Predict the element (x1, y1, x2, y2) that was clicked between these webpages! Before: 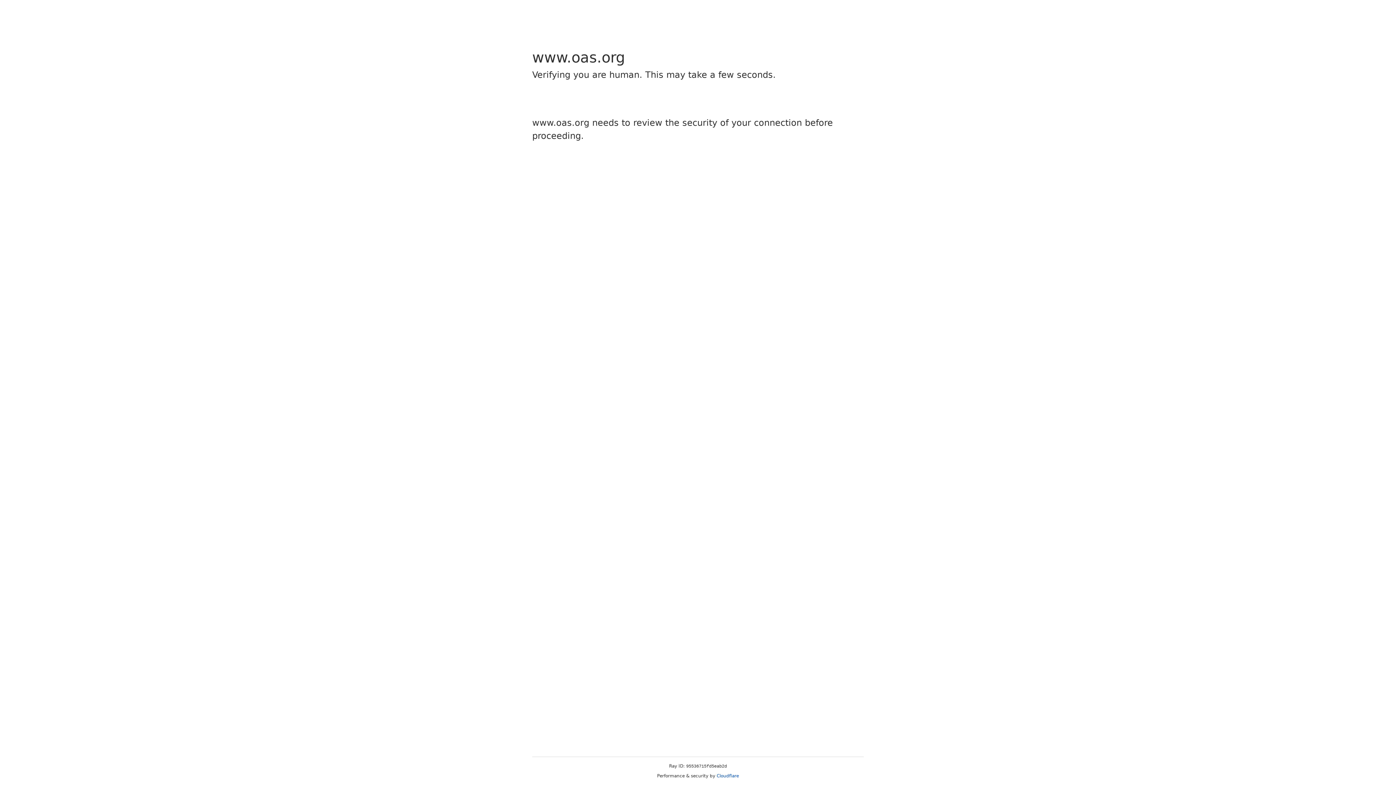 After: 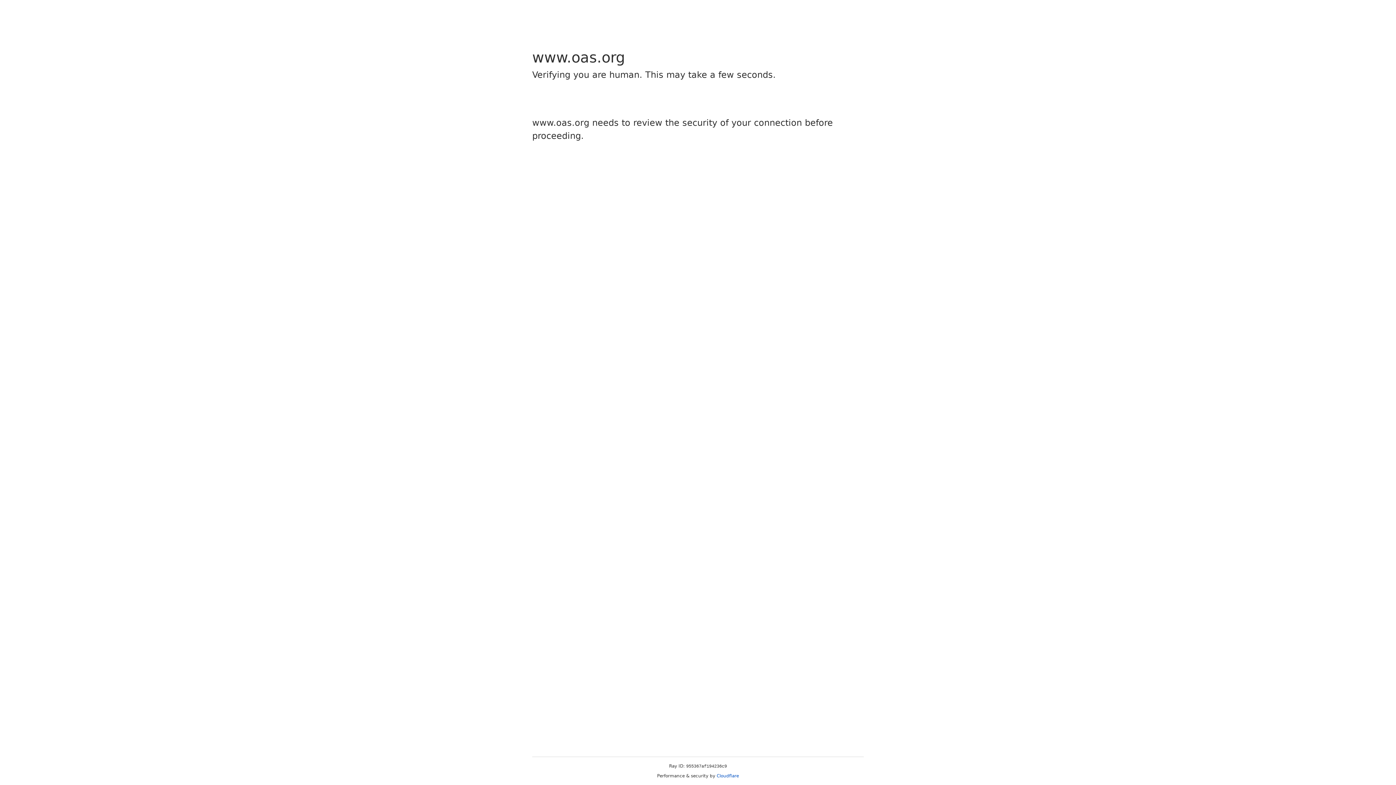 Action: label: Cloudflare bbox: (716, 773, 739, 778)